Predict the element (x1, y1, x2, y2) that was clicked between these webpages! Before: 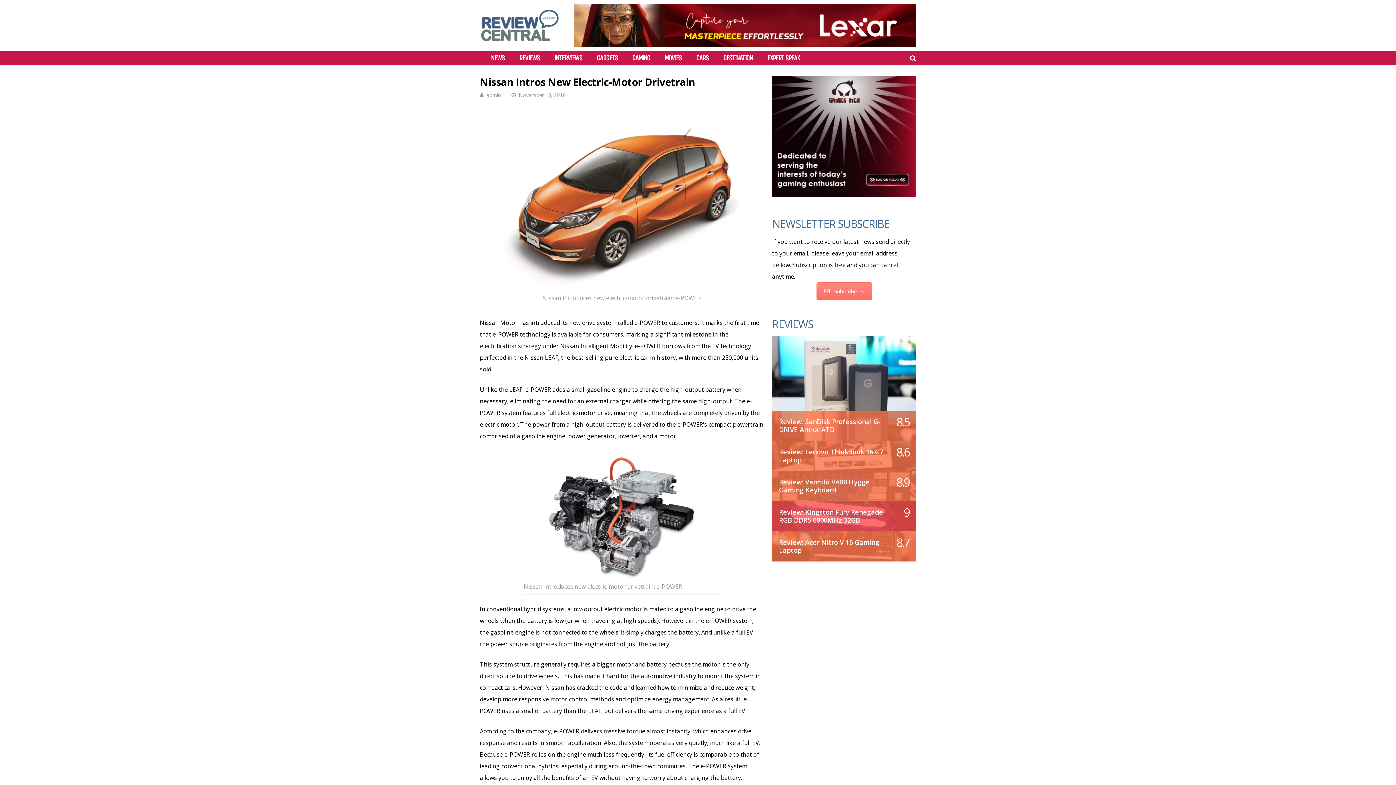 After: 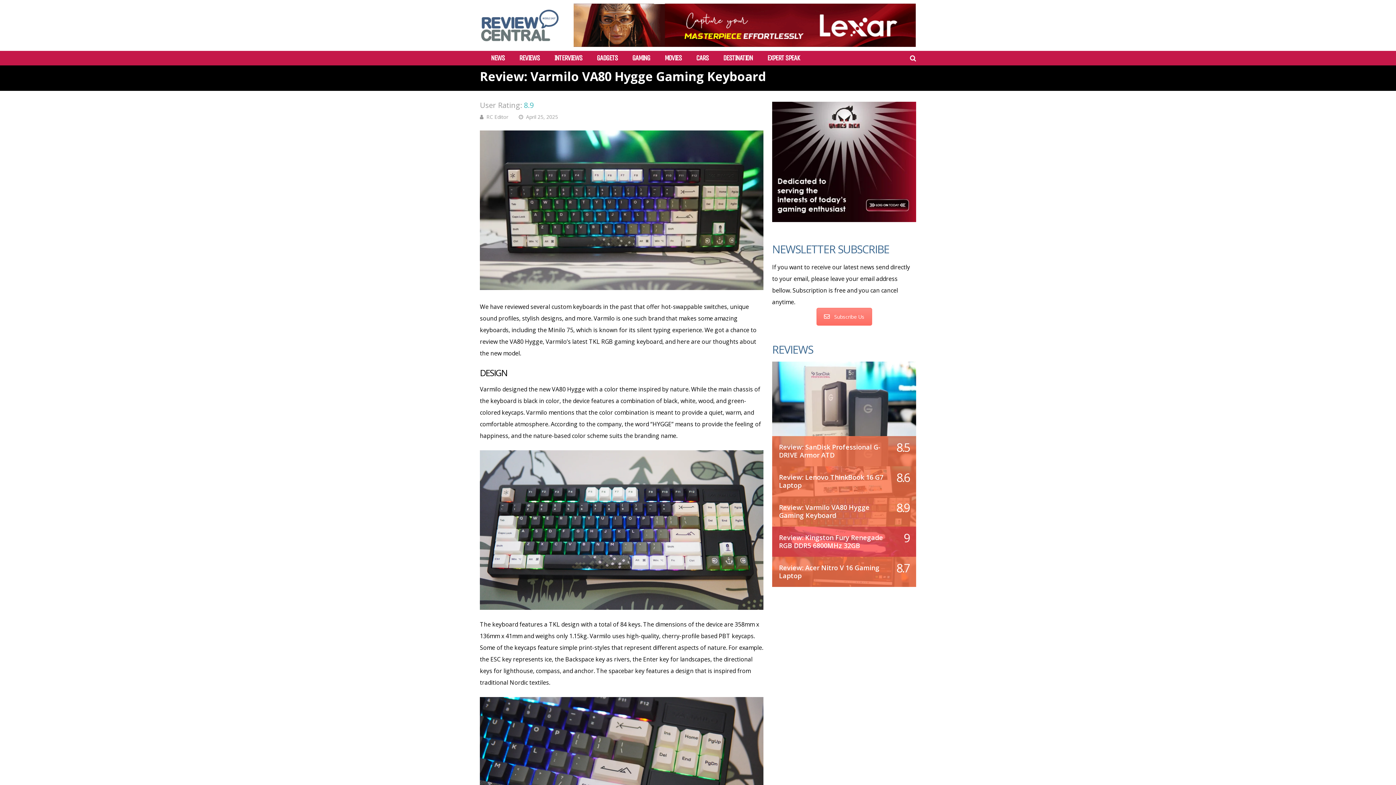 Action: label: Review: Varmilo VA80 Hygge Gaming Keyboard bbox: (779, 477, 869, 494)